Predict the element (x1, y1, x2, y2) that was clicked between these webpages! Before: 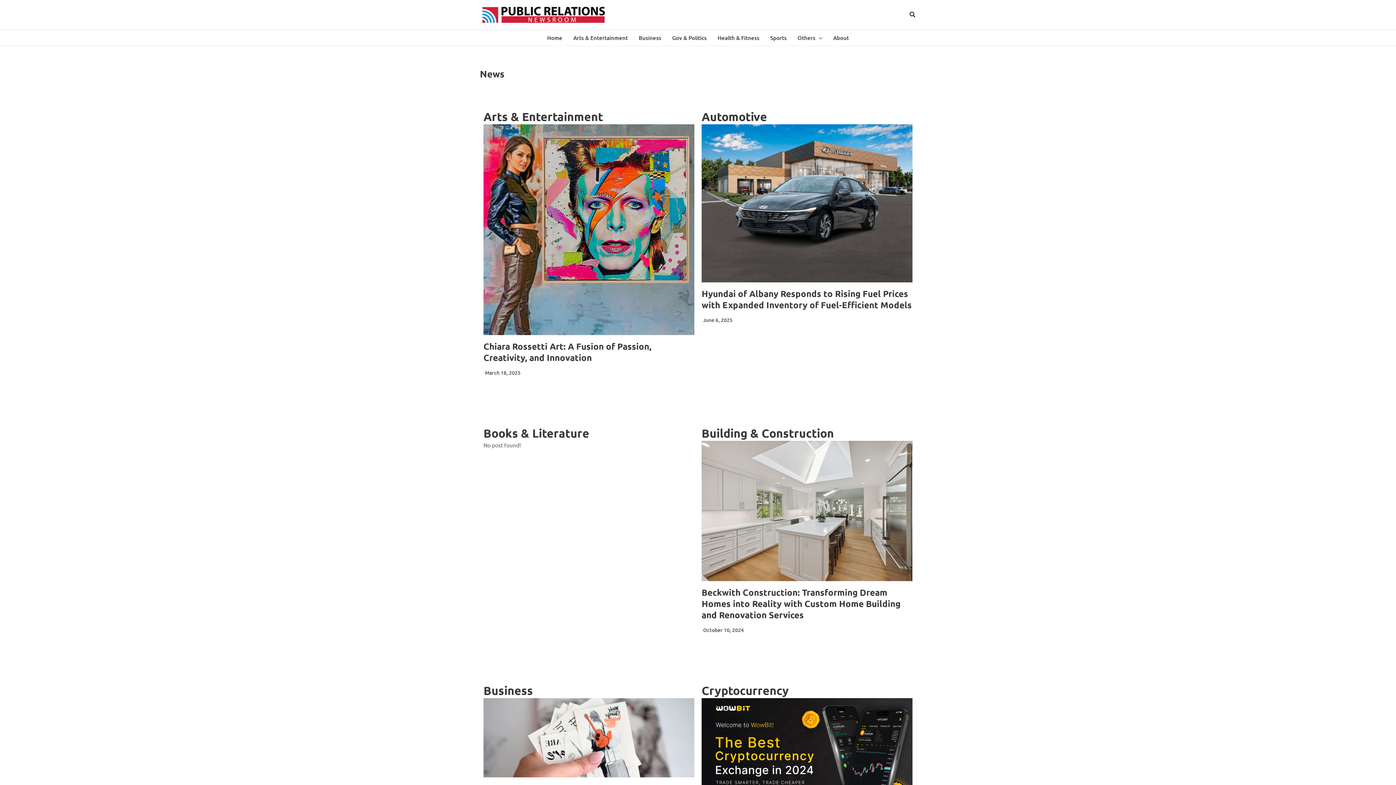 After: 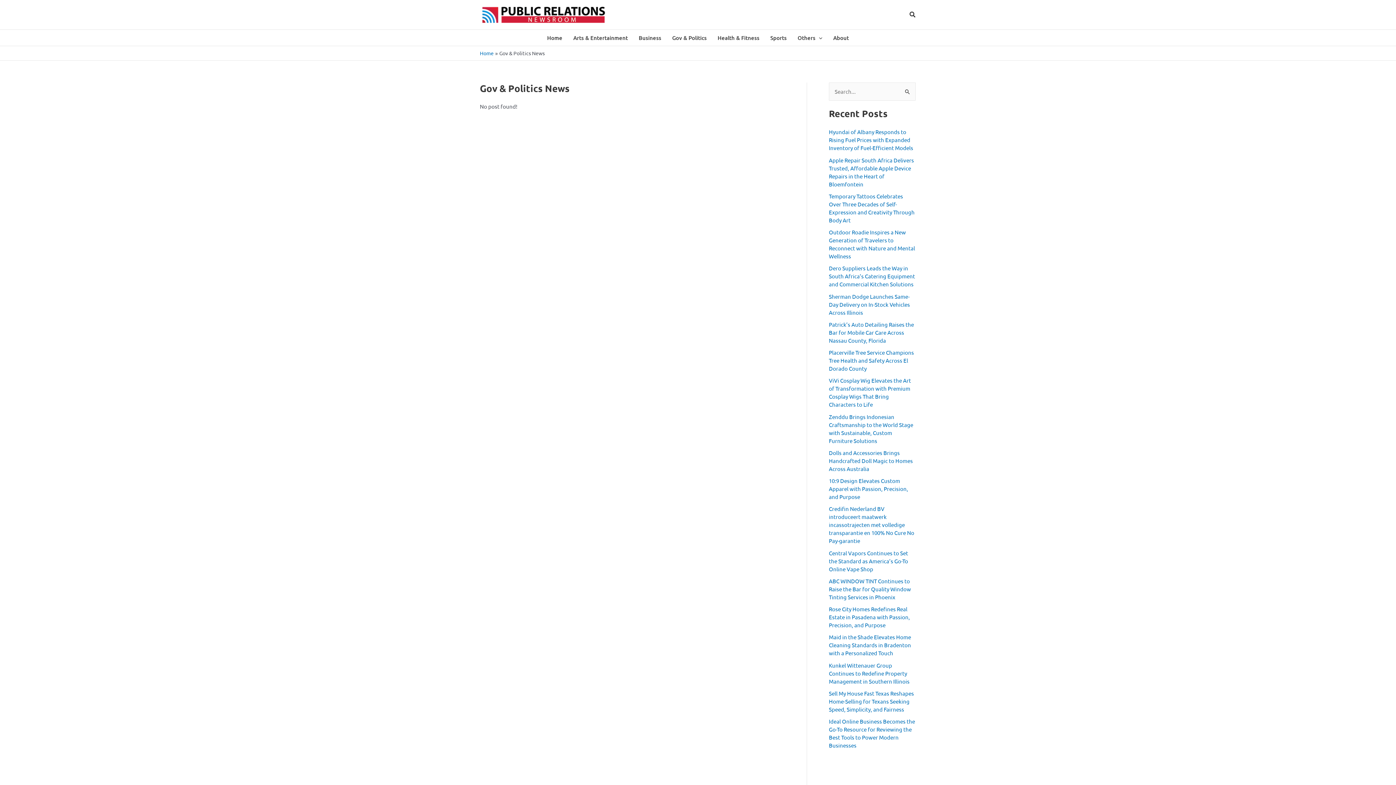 Action: label: Gov & Politics bbox: (666, 29, 712, 45)